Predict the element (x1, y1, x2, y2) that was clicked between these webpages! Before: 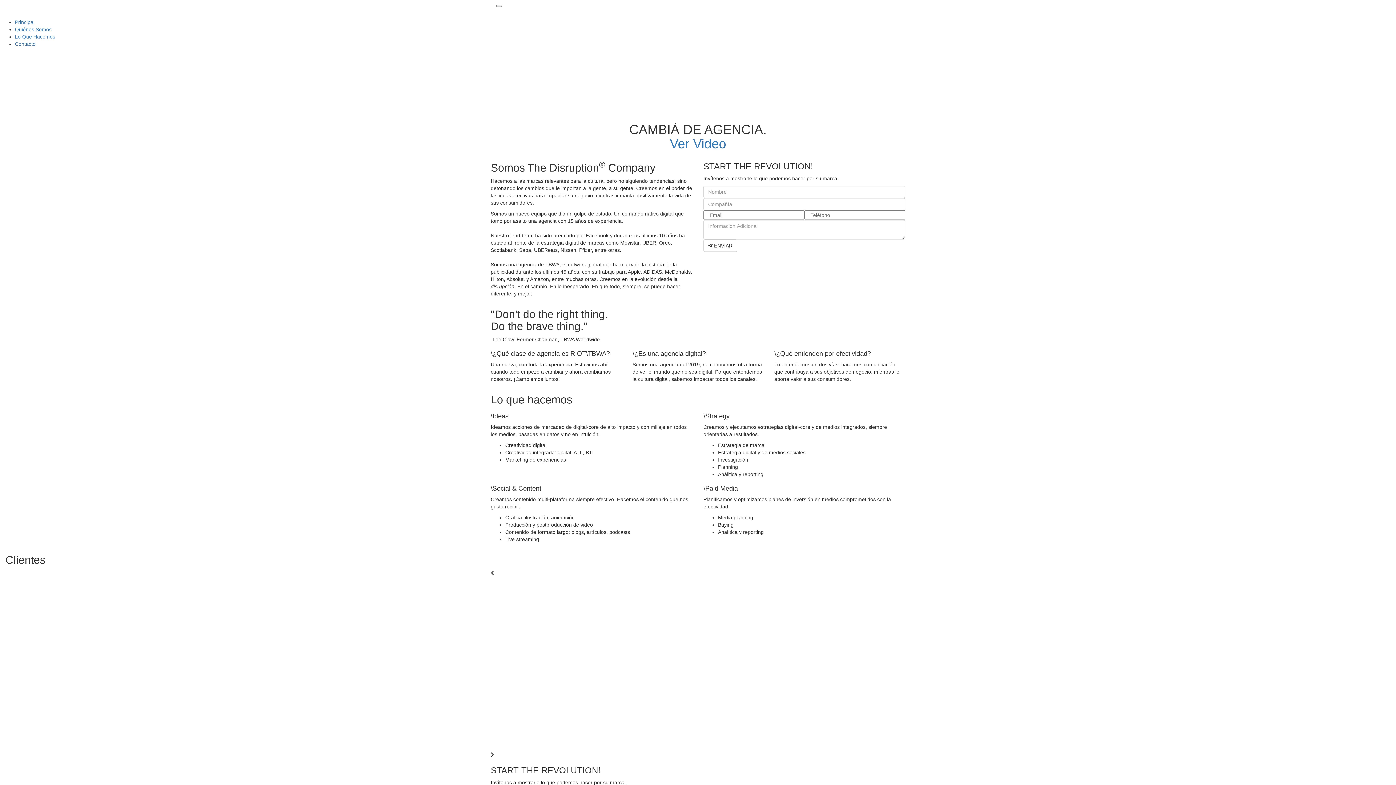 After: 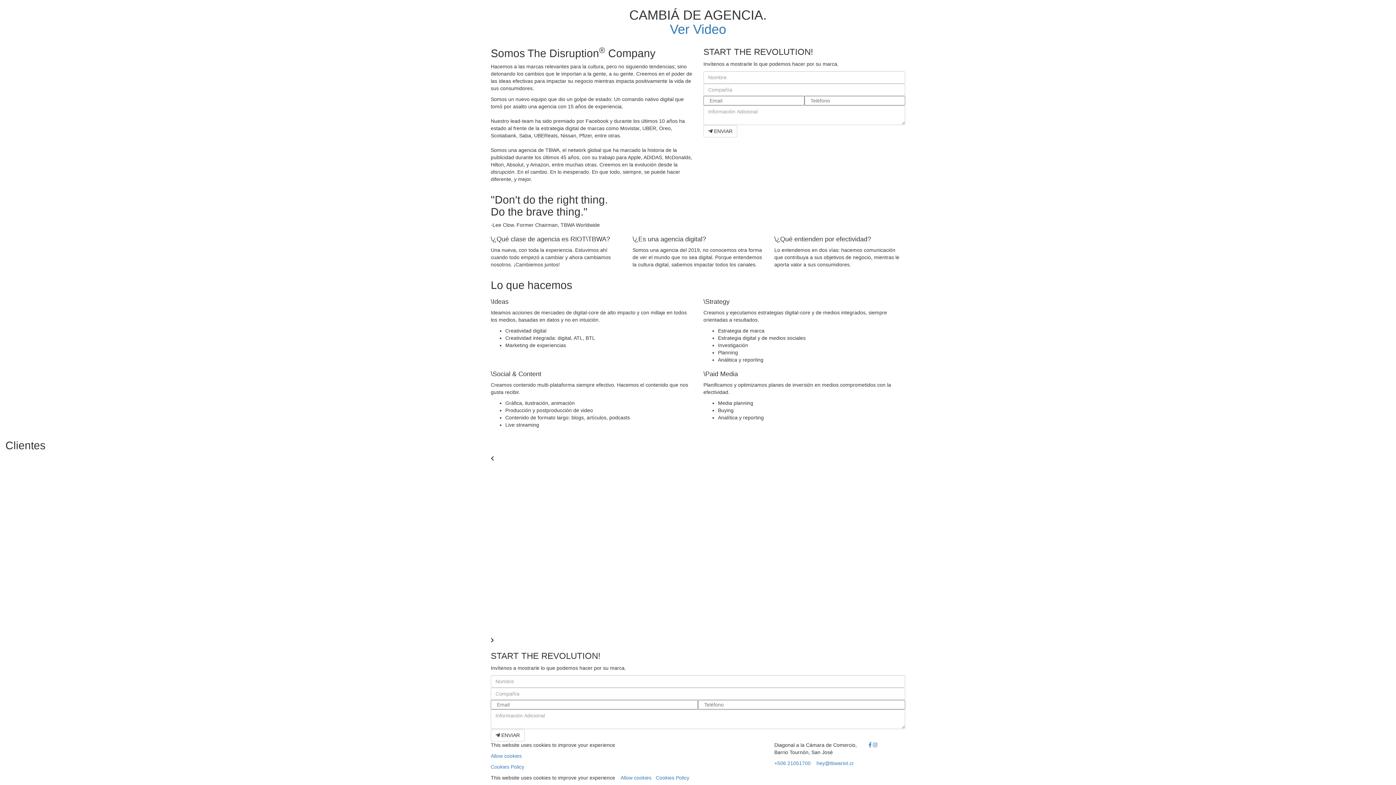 Action: label: Lo Que Hacemos bbox: (14, 33, 55, 39)